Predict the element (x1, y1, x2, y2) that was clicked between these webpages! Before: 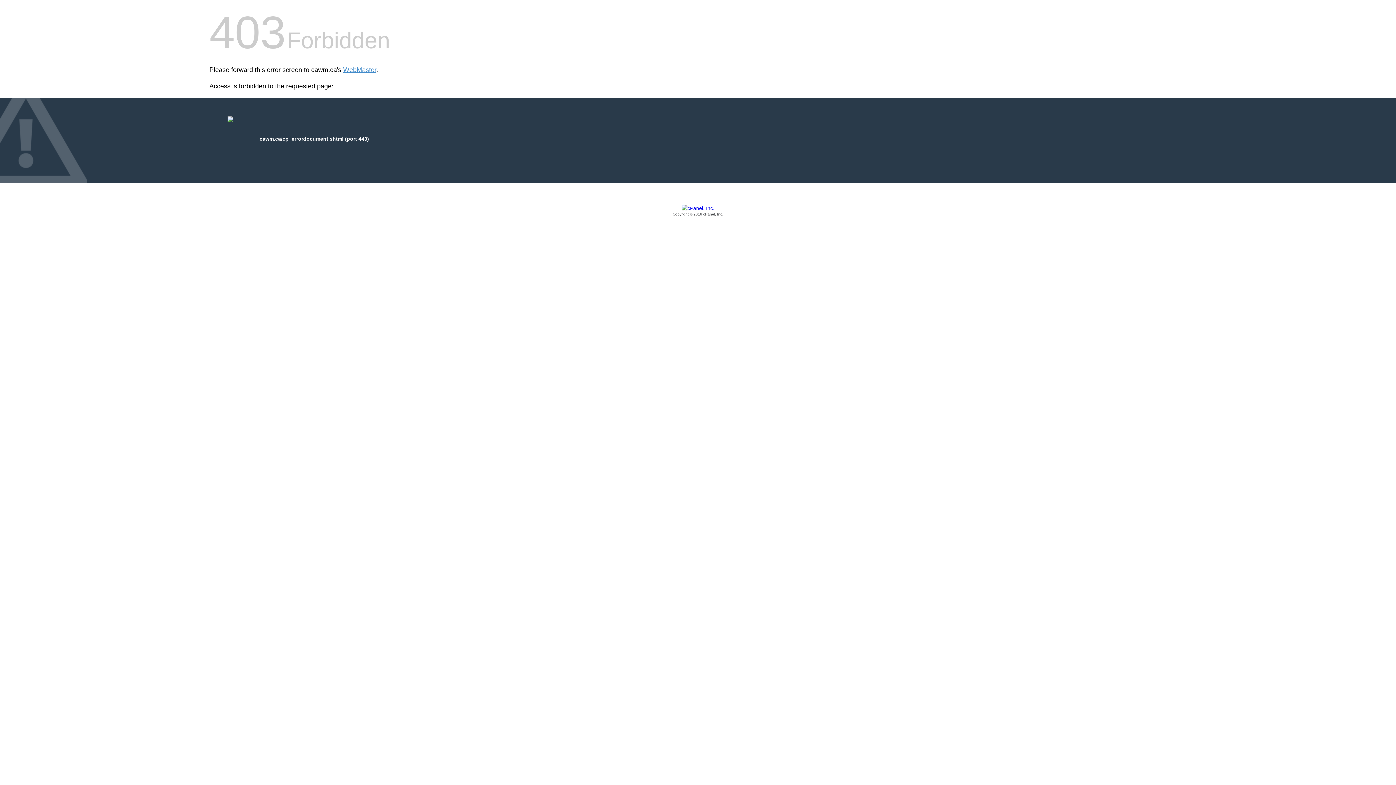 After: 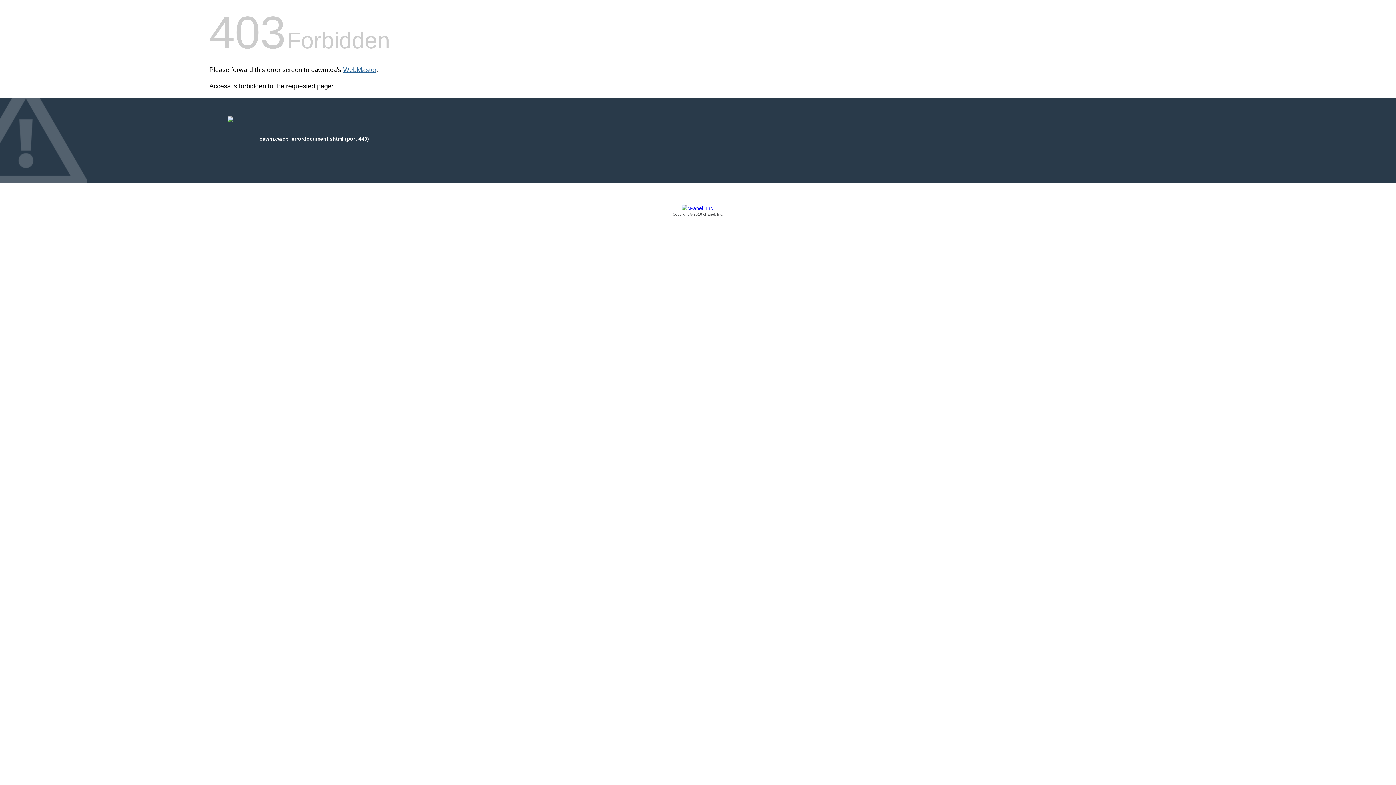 Action: label: WebMaster bbox: (343, 66, 376, 73)